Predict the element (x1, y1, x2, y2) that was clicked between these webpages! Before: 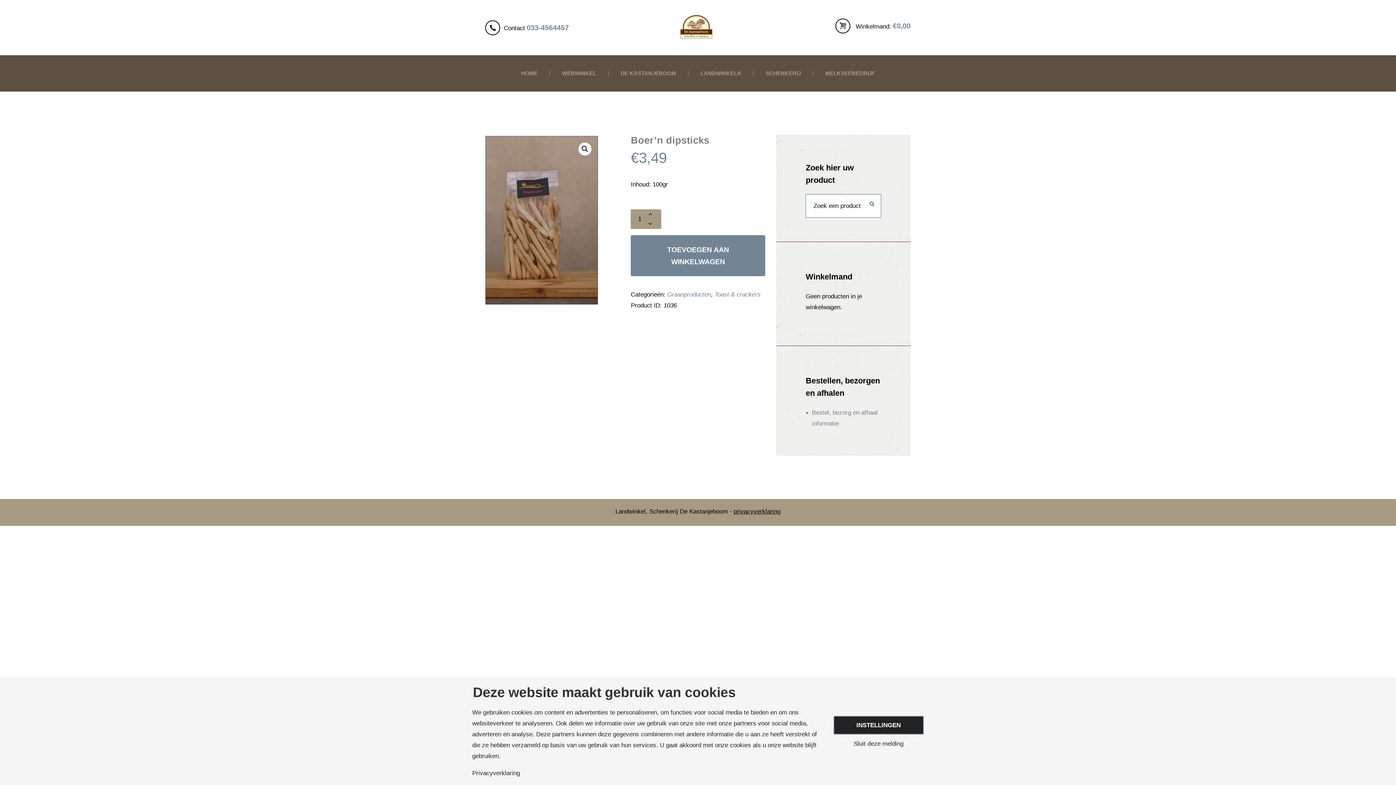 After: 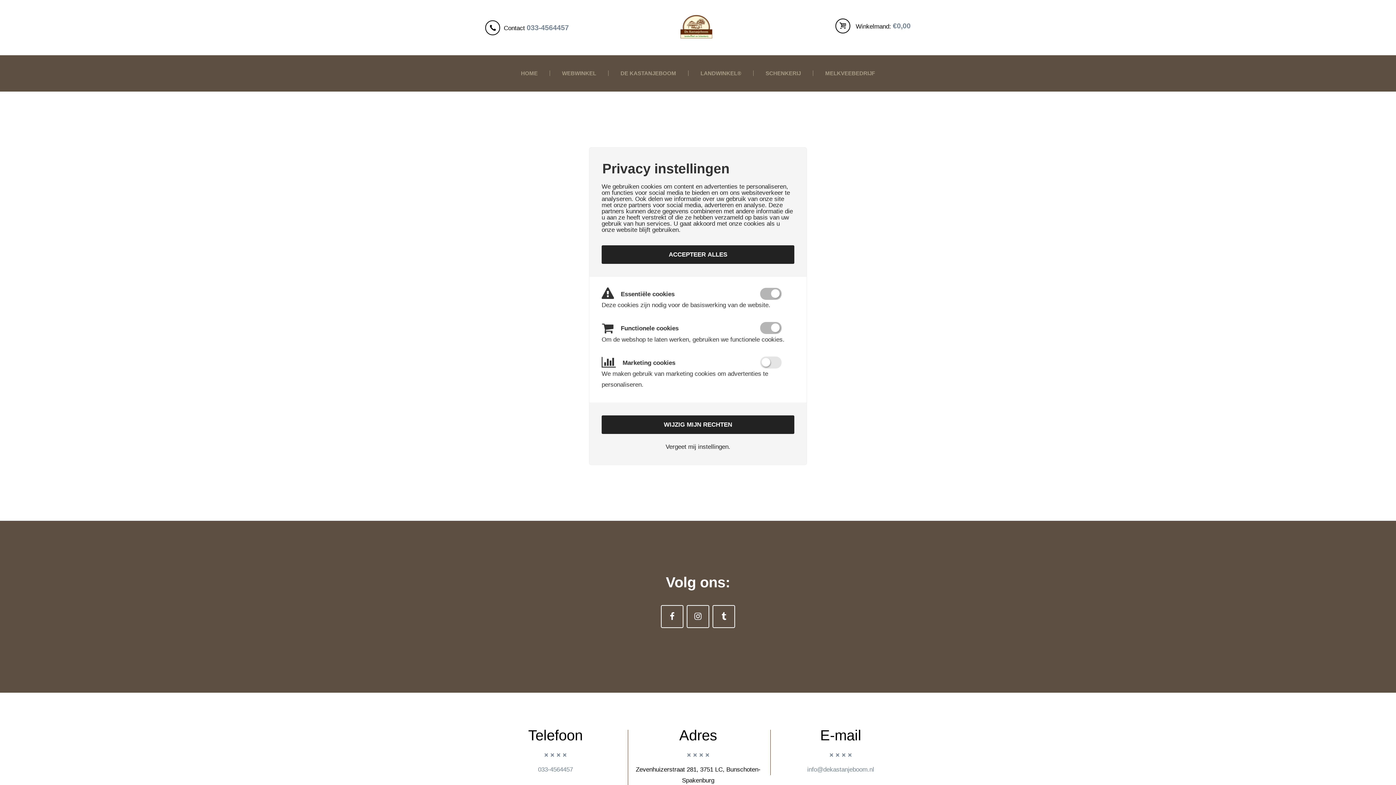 Action: label: INSTELLINGEN bbox: (833, 716, 924, 734)